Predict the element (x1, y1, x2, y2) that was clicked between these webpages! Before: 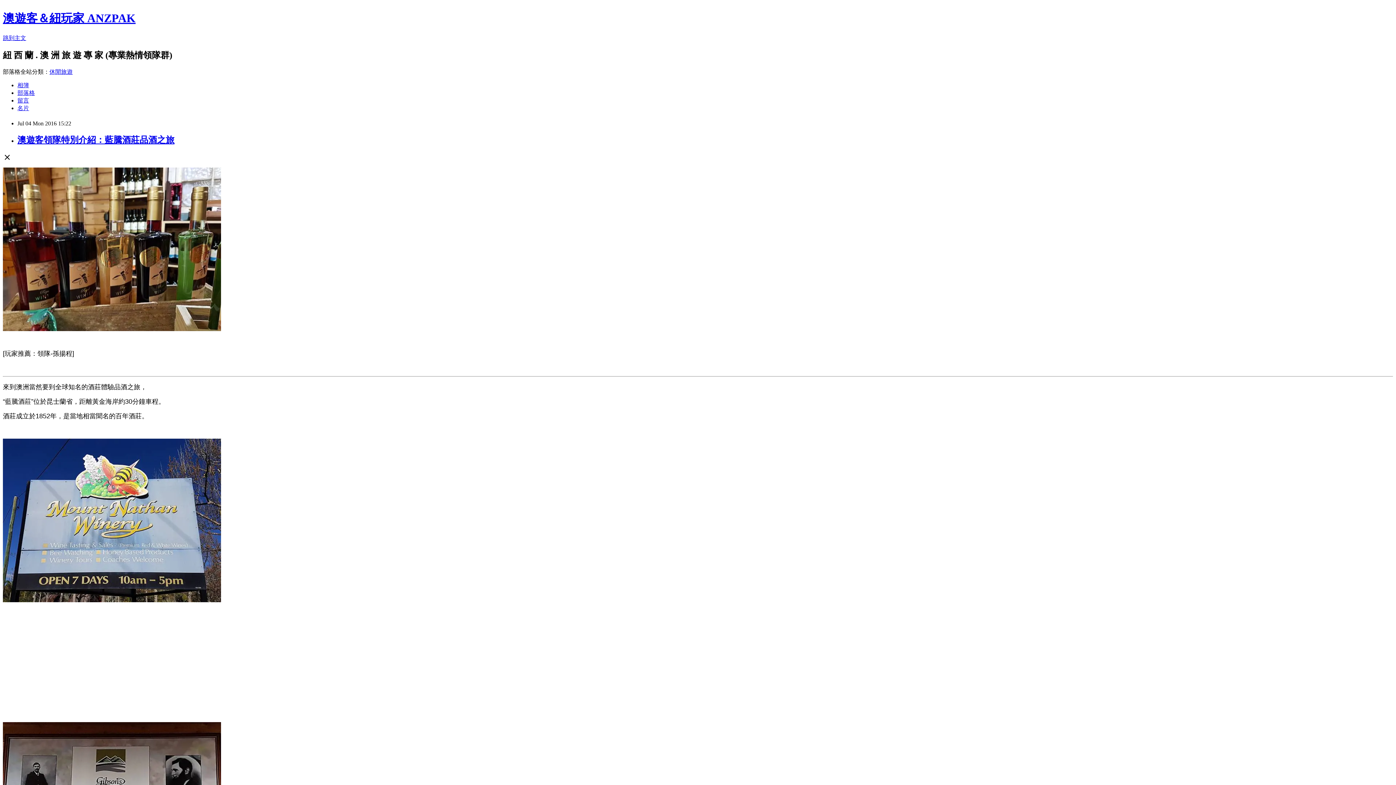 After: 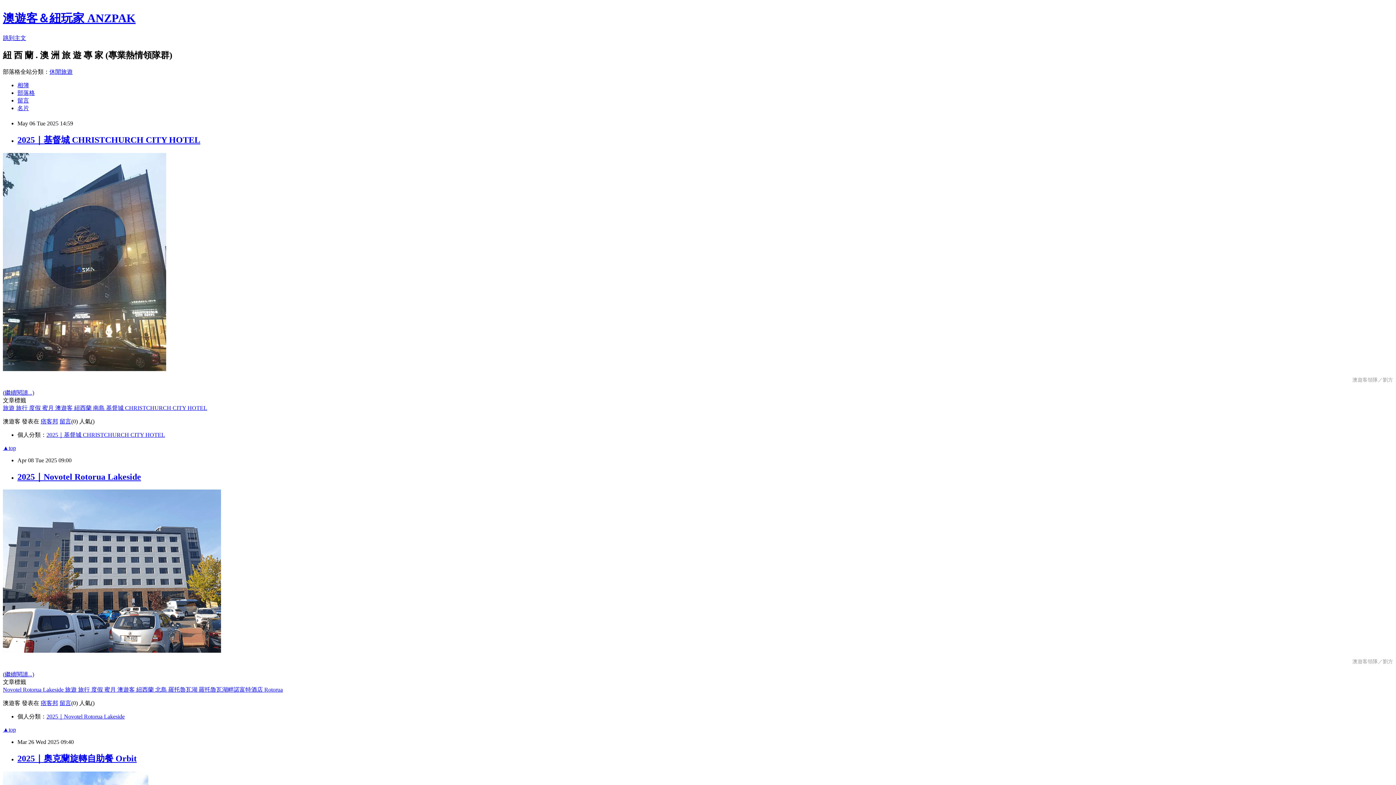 Action: label: 部落格 bbox: (17, 89, 34, 95)